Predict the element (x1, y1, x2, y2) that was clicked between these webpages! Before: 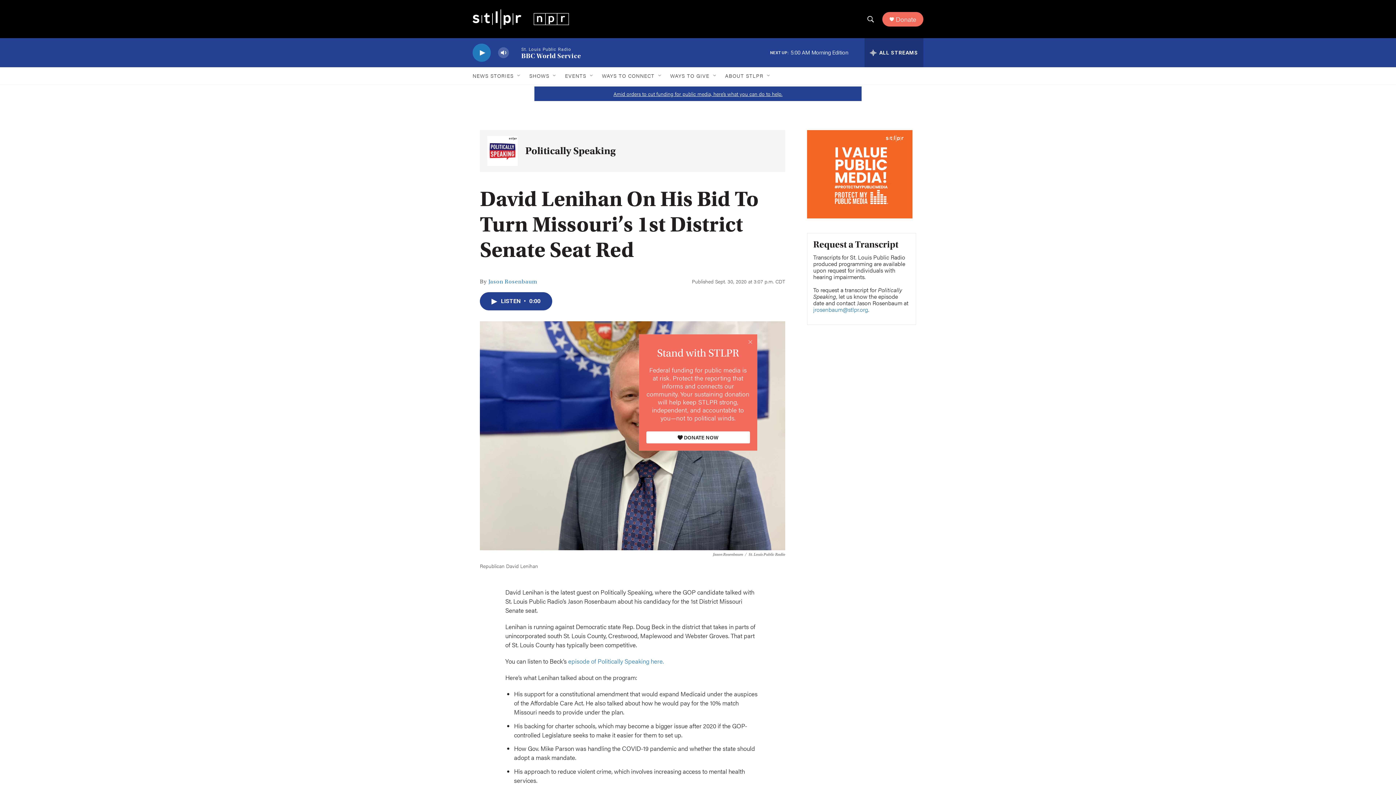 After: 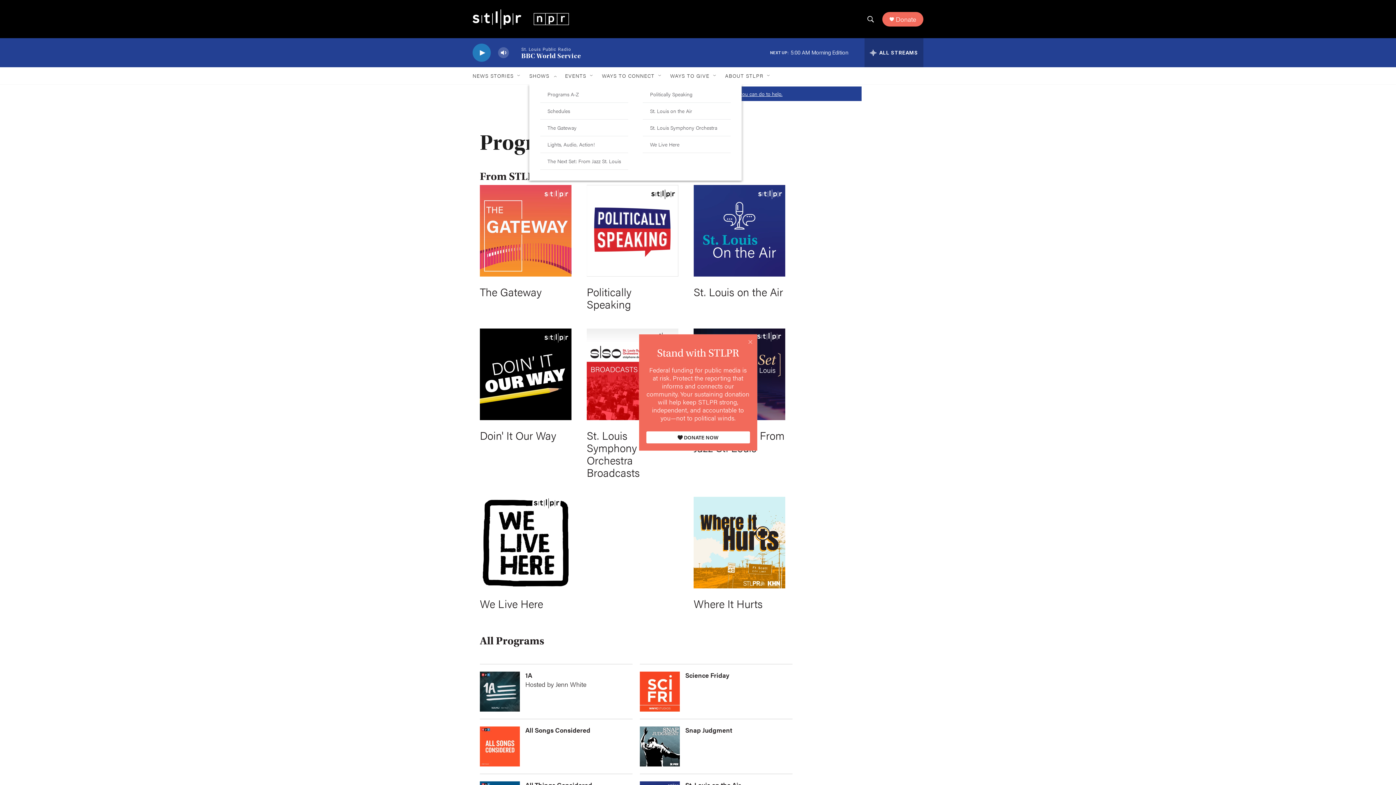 Action: label: SHOWS bbox: (529, 67, 549, 84)